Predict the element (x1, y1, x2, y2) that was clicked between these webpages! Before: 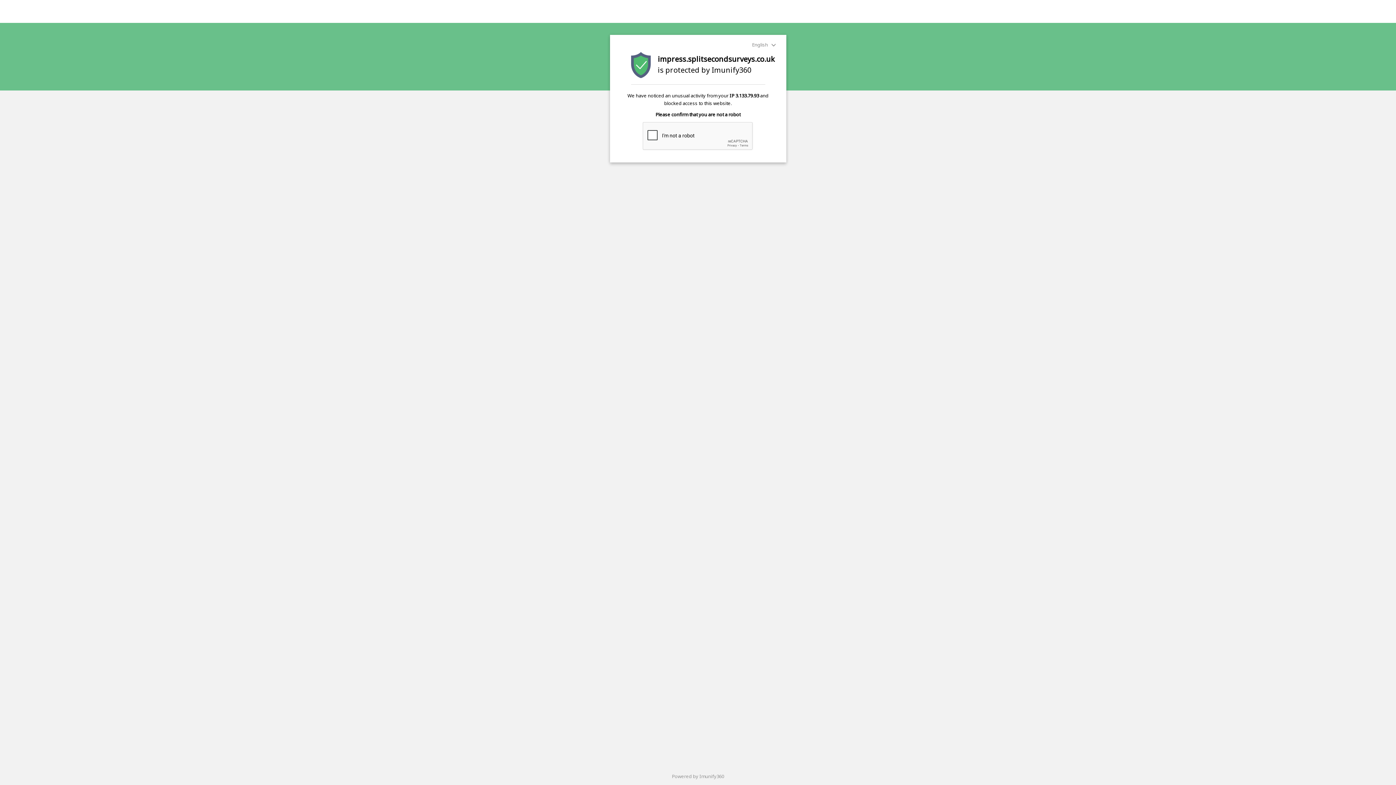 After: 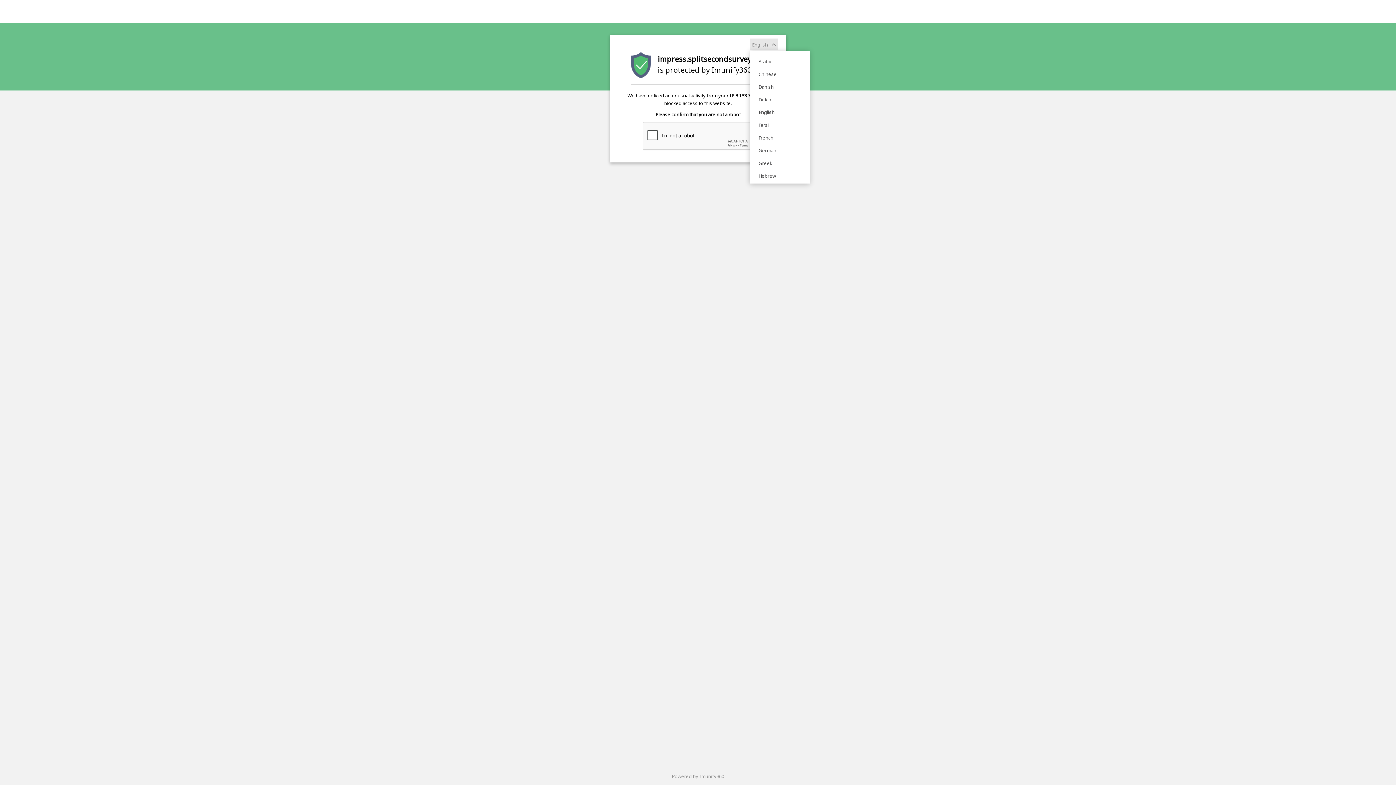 Action: label: English  bbox: (750, 38, 778, 50)